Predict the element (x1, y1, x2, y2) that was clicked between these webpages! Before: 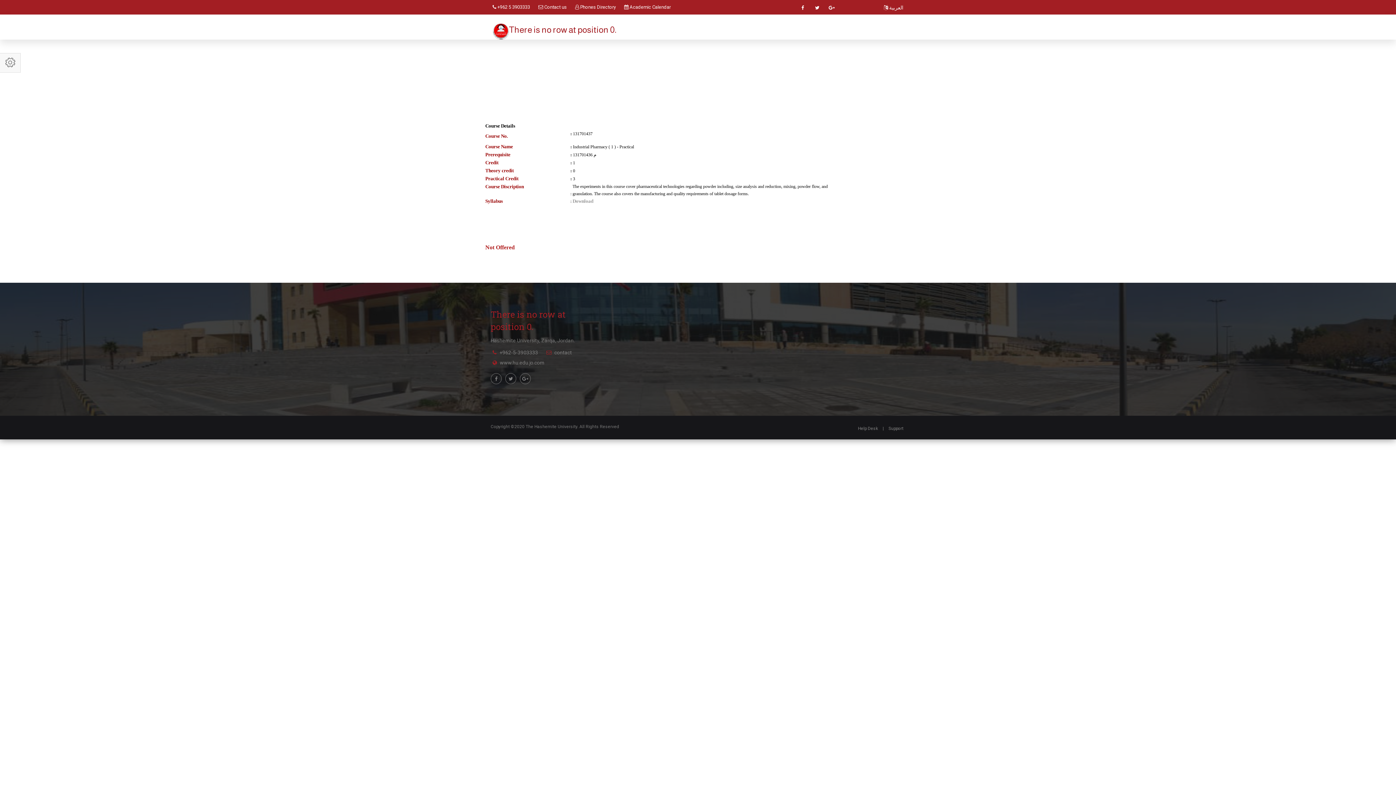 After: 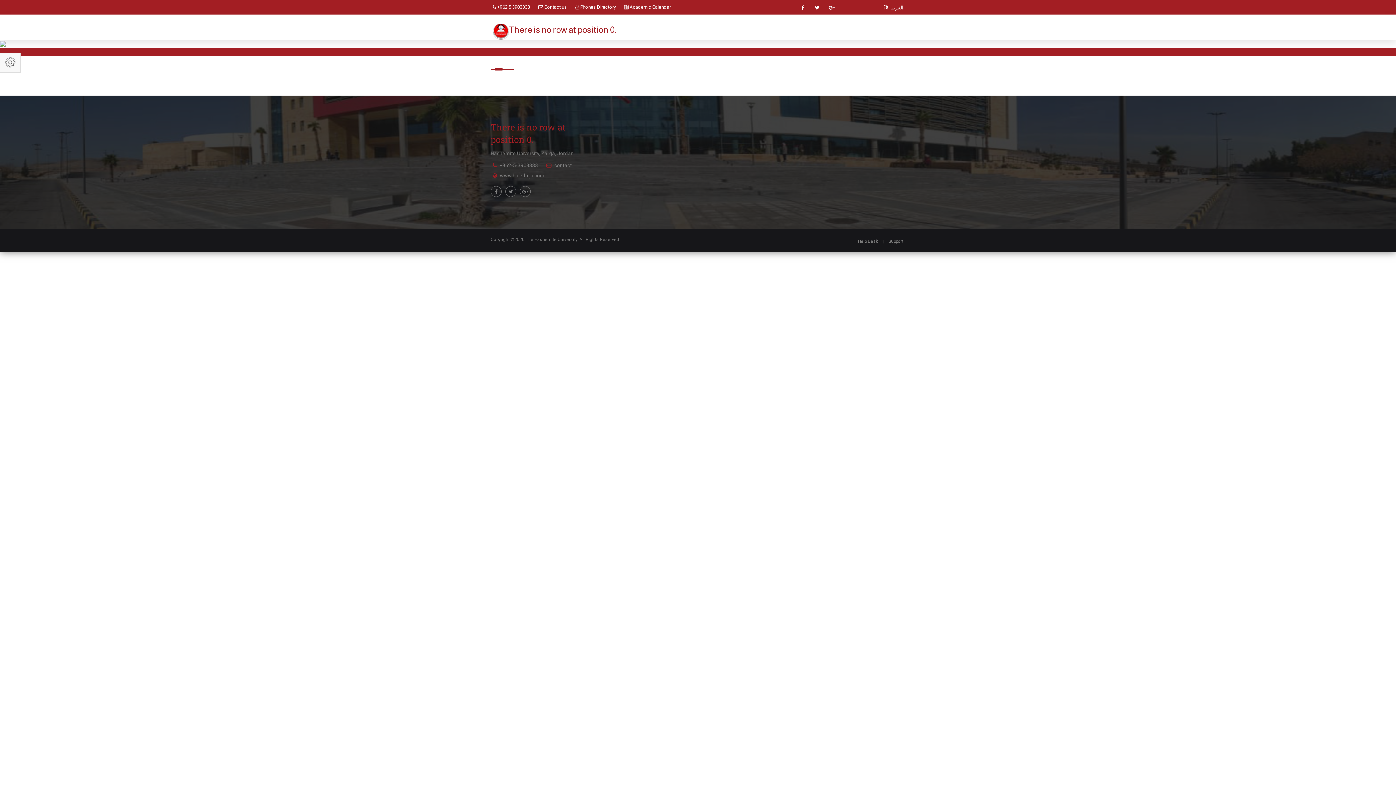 Action: bbox: (509, 21, 616, 39) label: There is no row at position 0.